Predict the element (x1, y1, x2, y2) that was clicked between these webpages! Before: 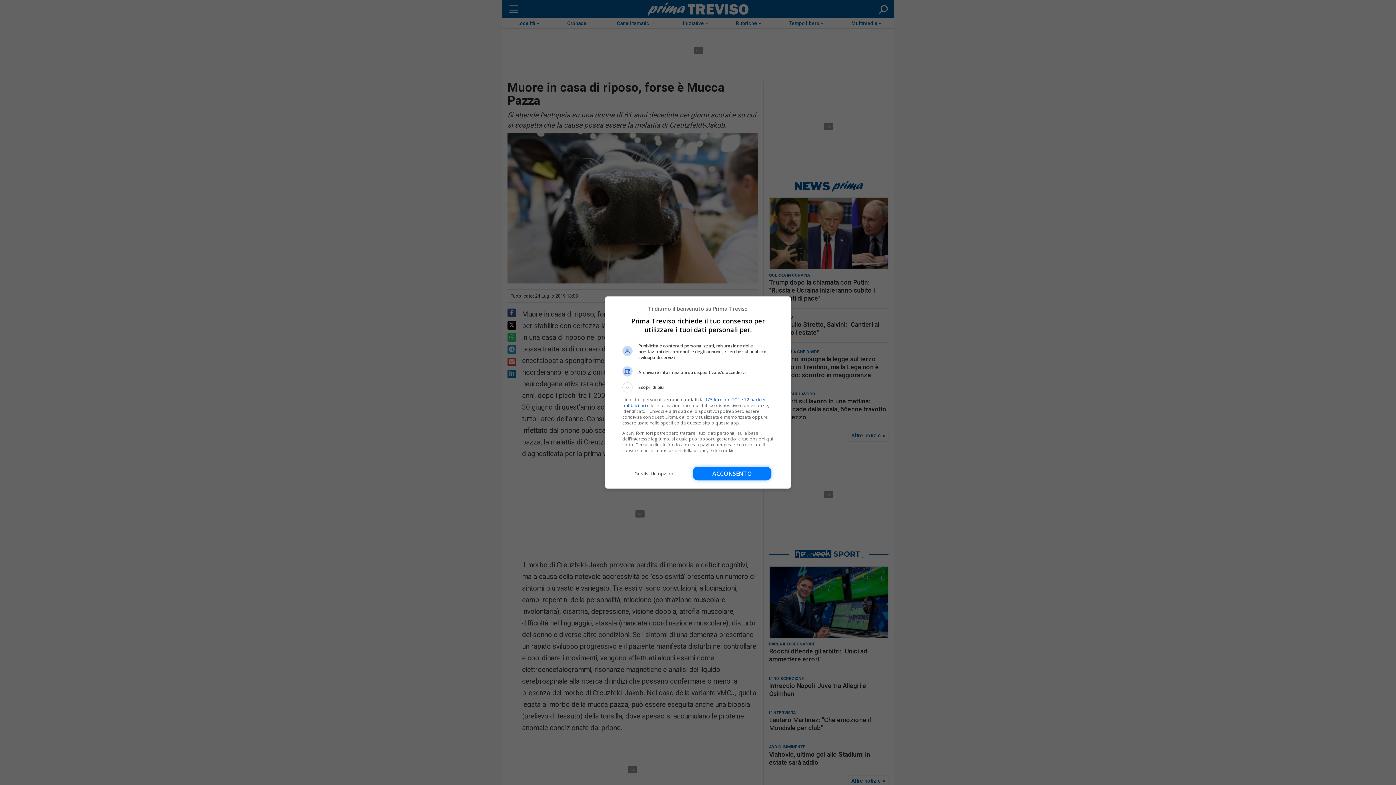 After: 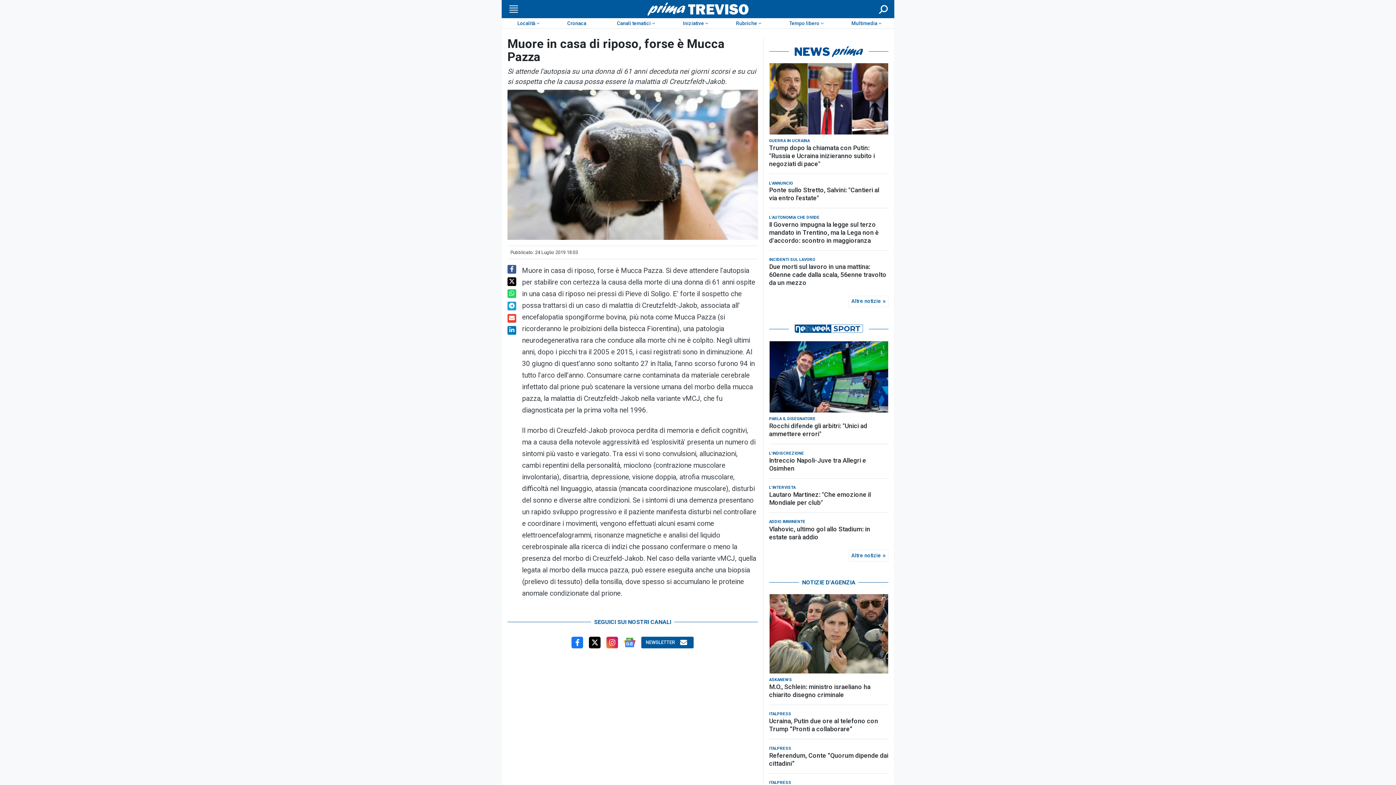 Action: label: Acconsento bbox: (693, 466, 771, 480)